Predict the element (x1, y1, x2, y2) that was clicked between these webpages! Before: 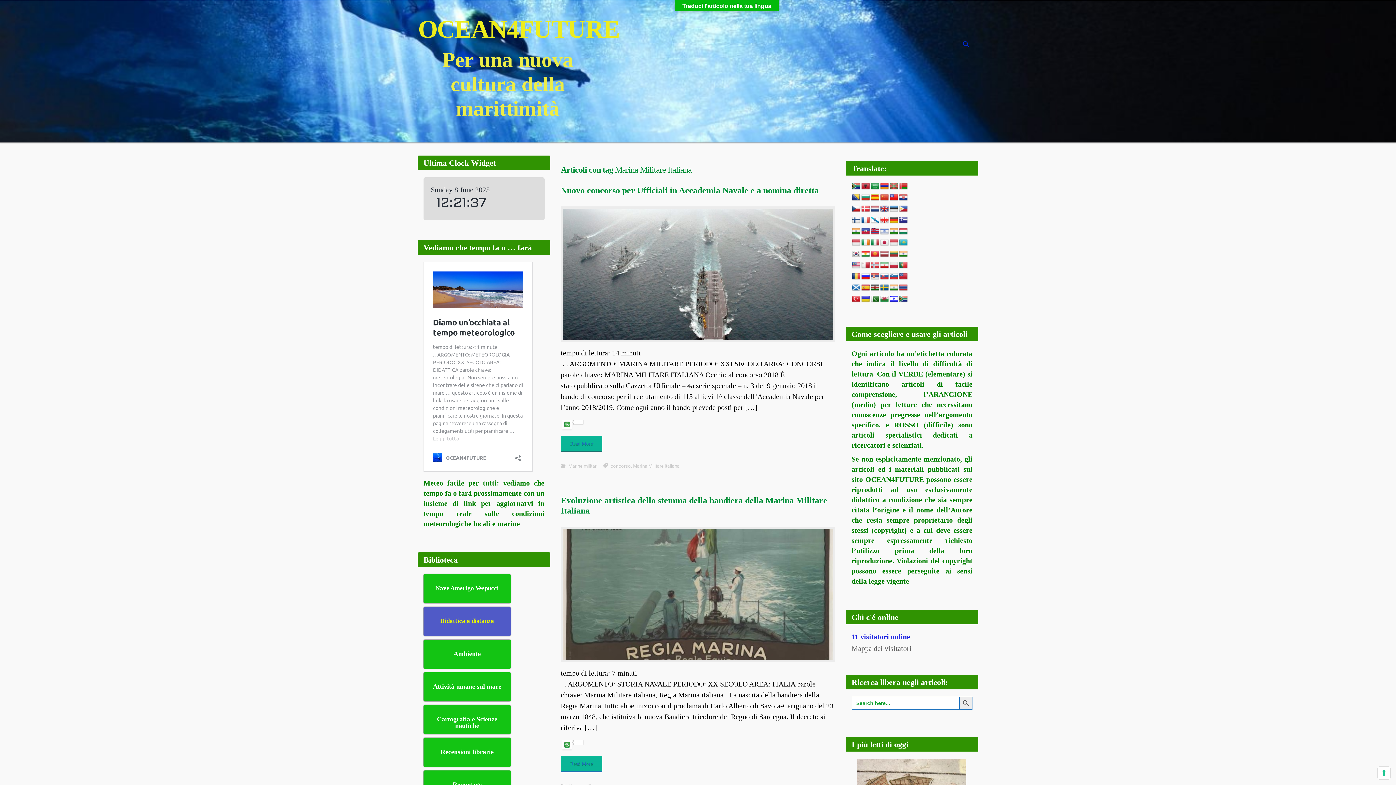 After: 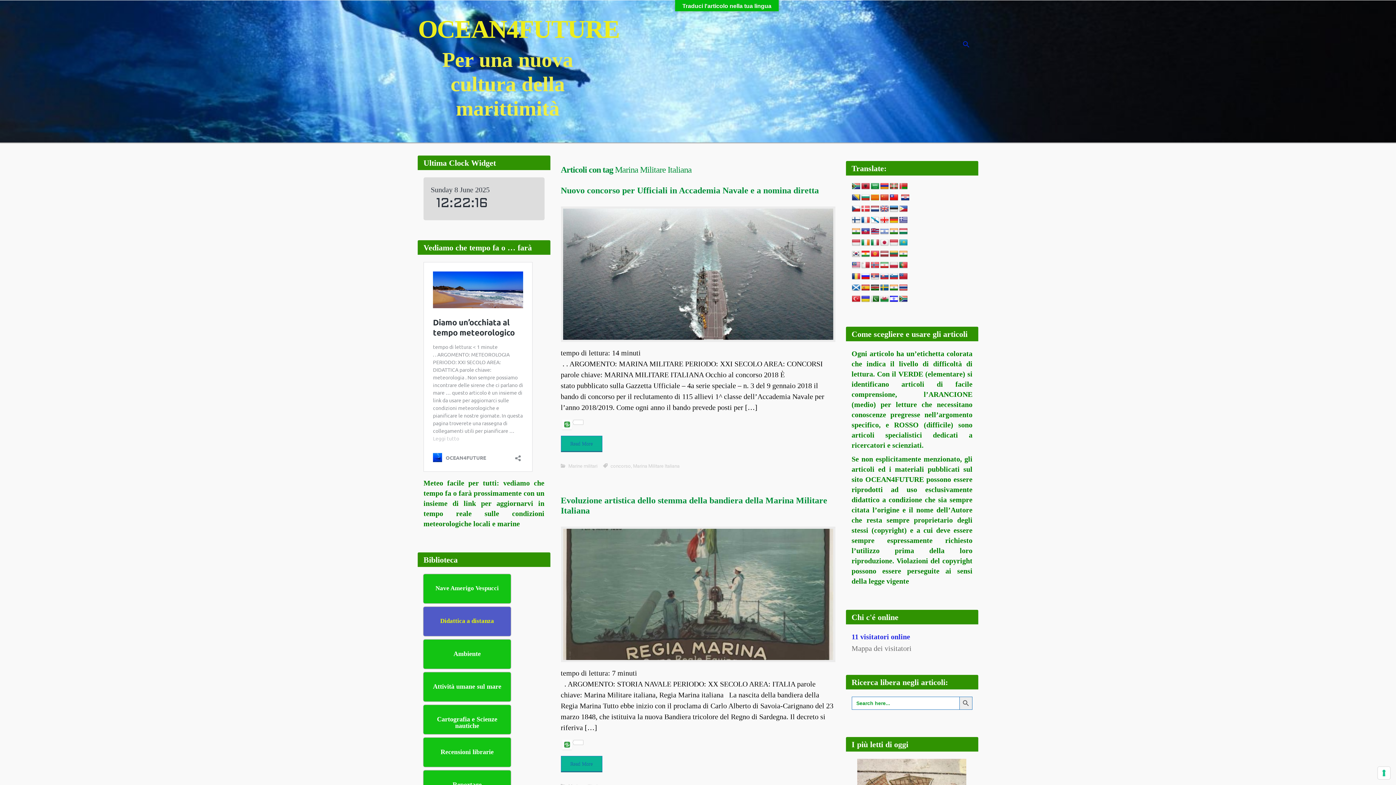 Action: bbox: (889, 194, 898, 202)